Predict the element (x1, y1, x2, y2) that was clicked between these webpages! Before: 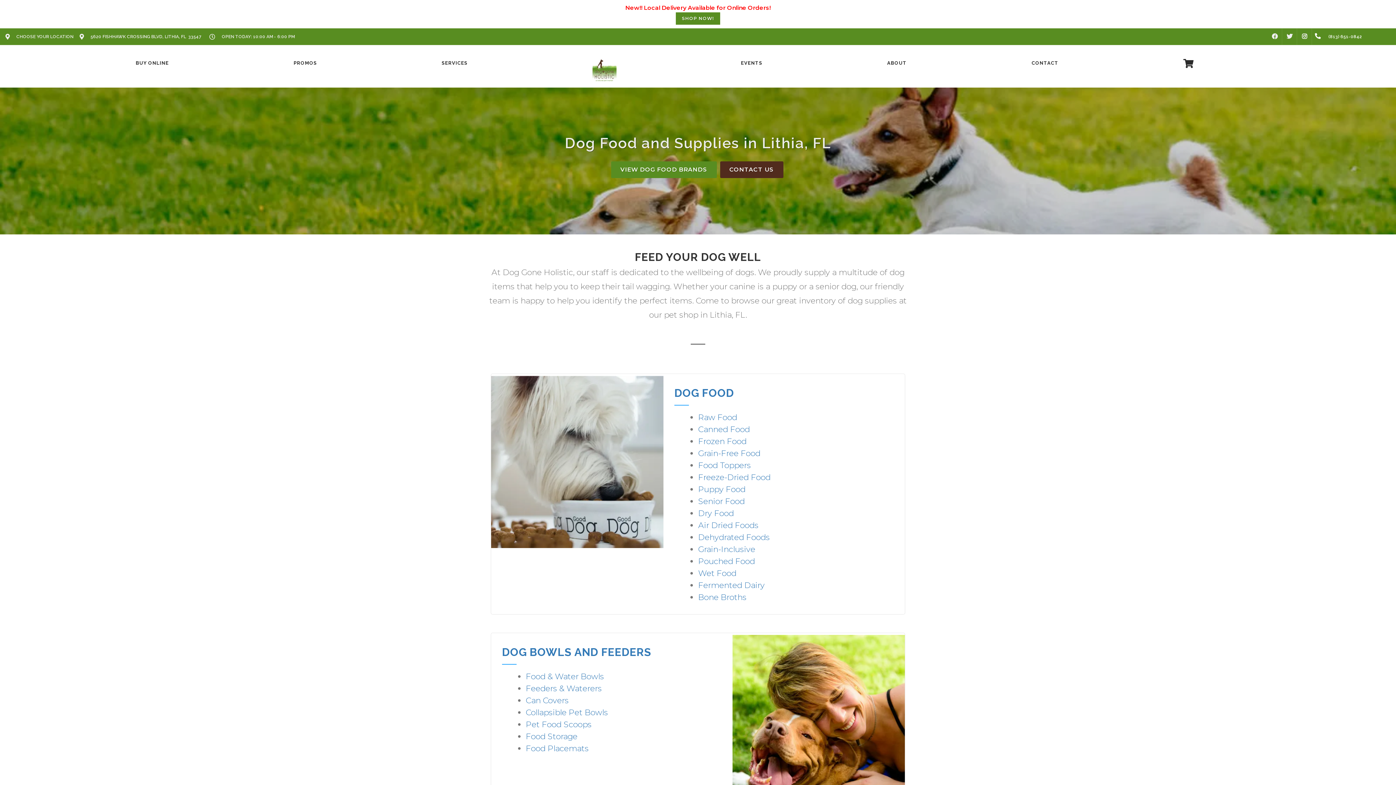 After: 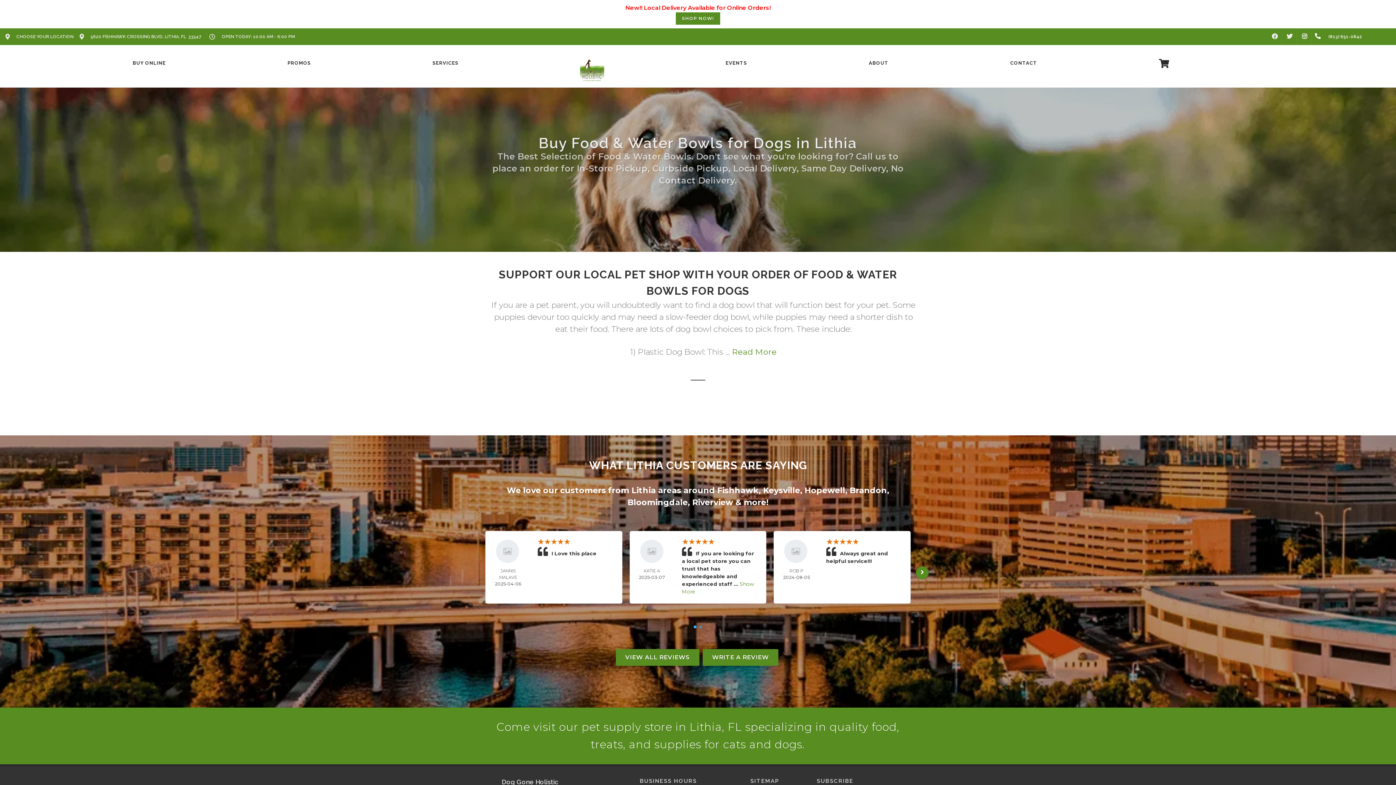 Action: bbox: (525, 672, 604, 681) label: Food & Water Bowls